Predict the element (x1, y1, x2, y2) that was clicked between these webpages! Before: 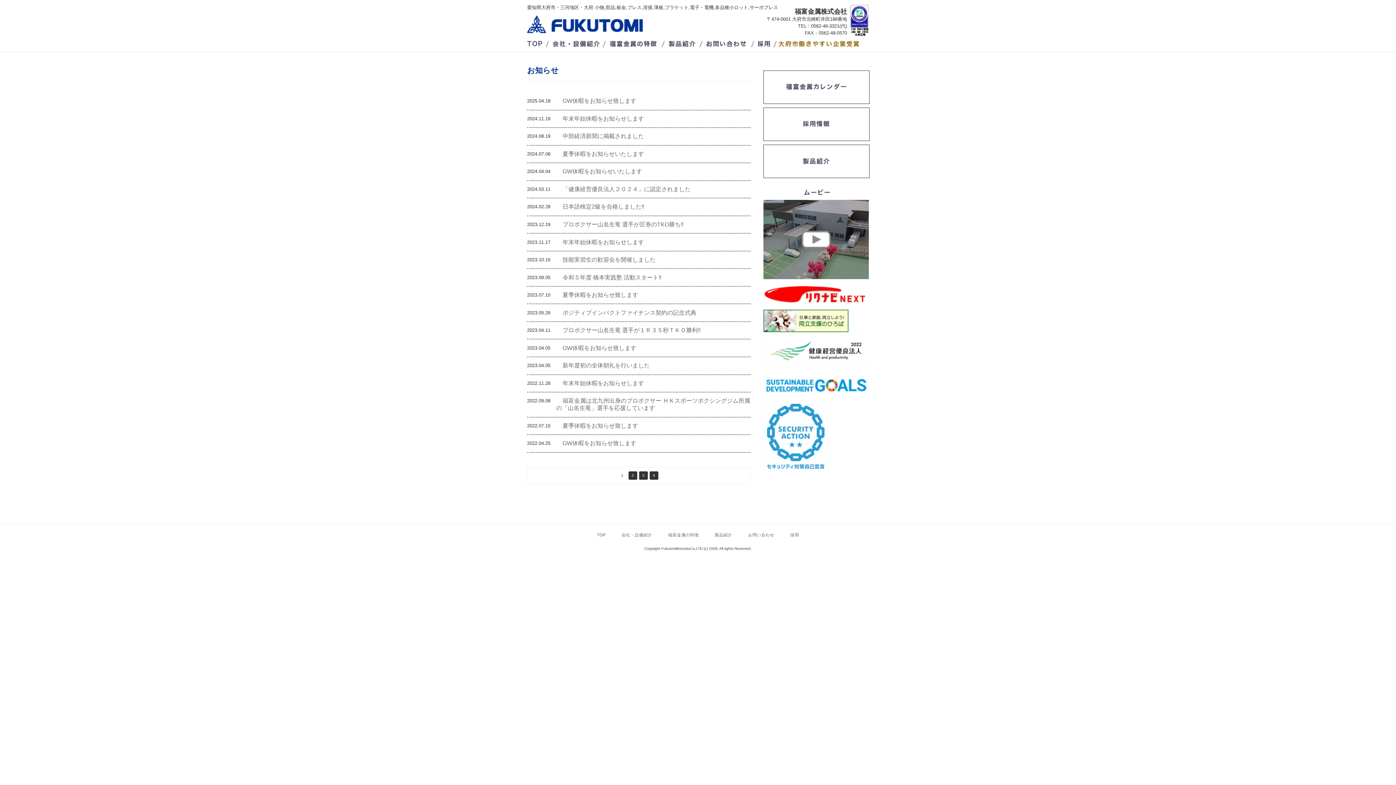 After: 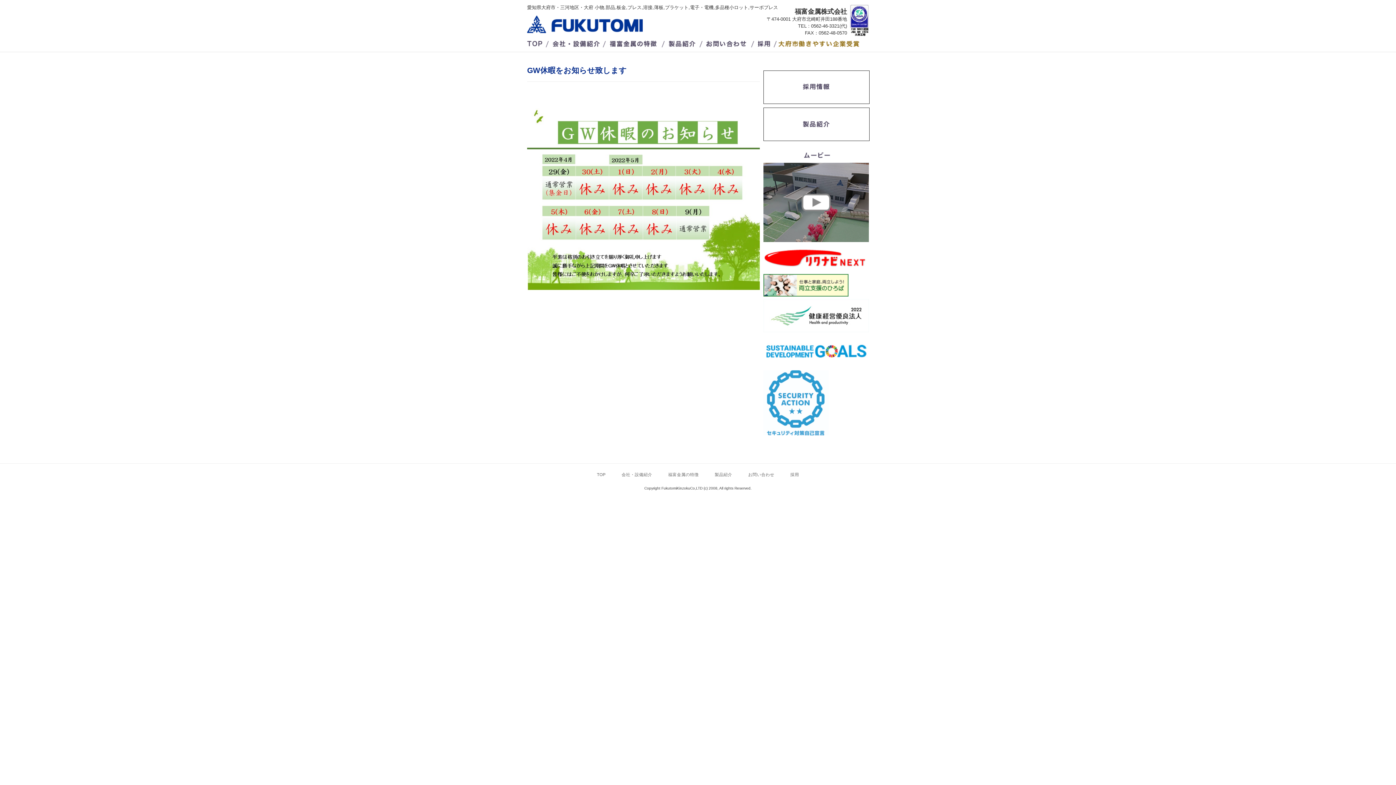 Action: label: GW休暇をお知らせ致します bbox: (562, 440, 636, 446)